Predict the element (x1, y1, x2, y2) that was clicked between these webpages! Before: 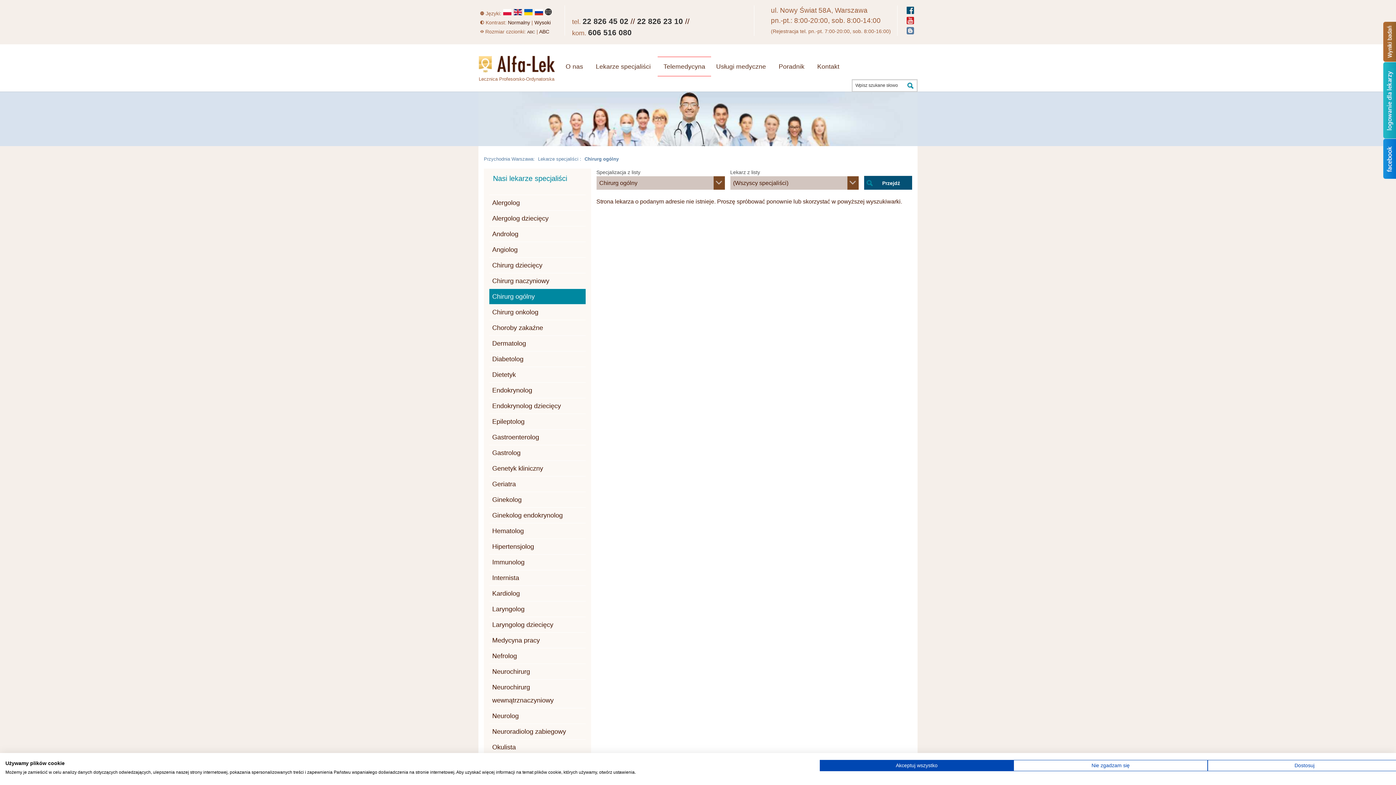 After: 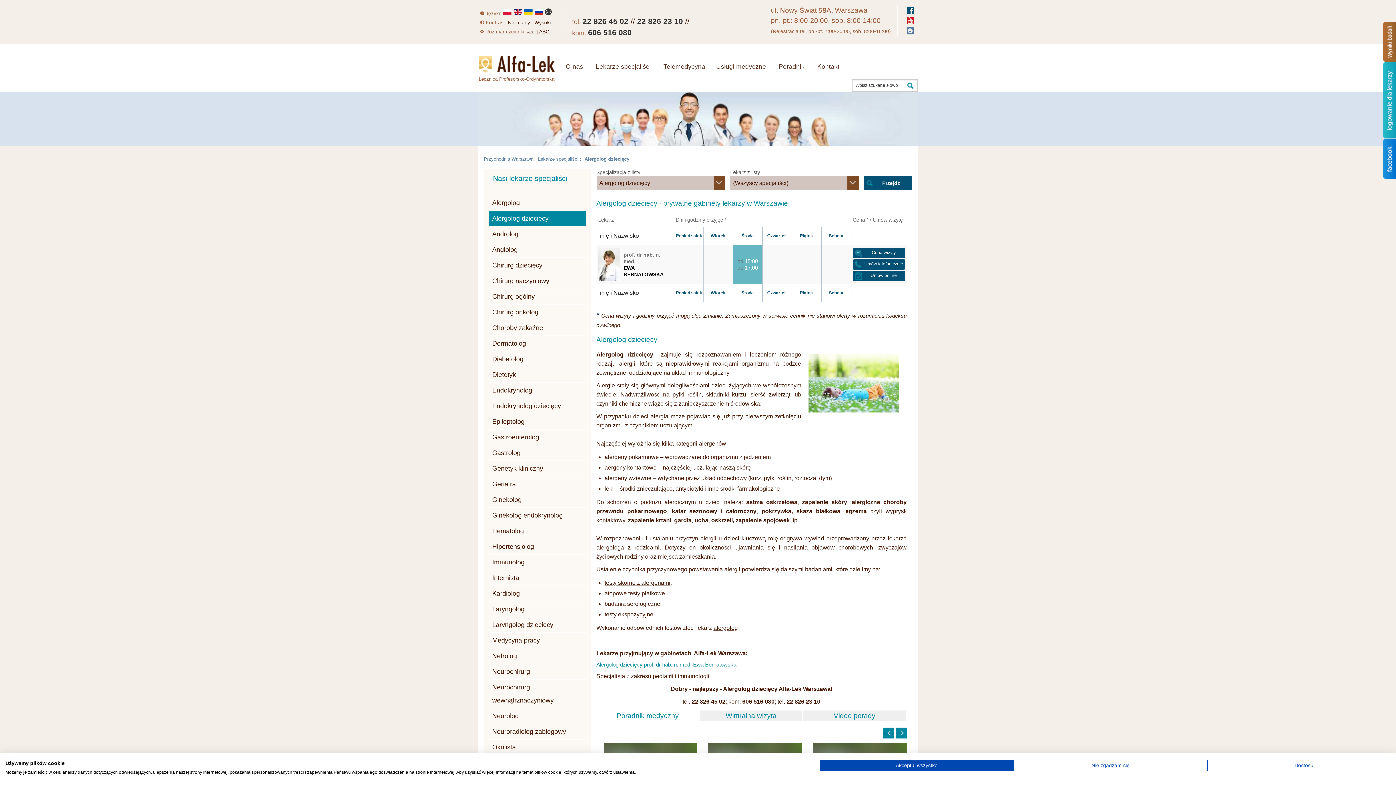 Action: bbox: (489, 210, 585, 226) label: Alergolog dziecięcy